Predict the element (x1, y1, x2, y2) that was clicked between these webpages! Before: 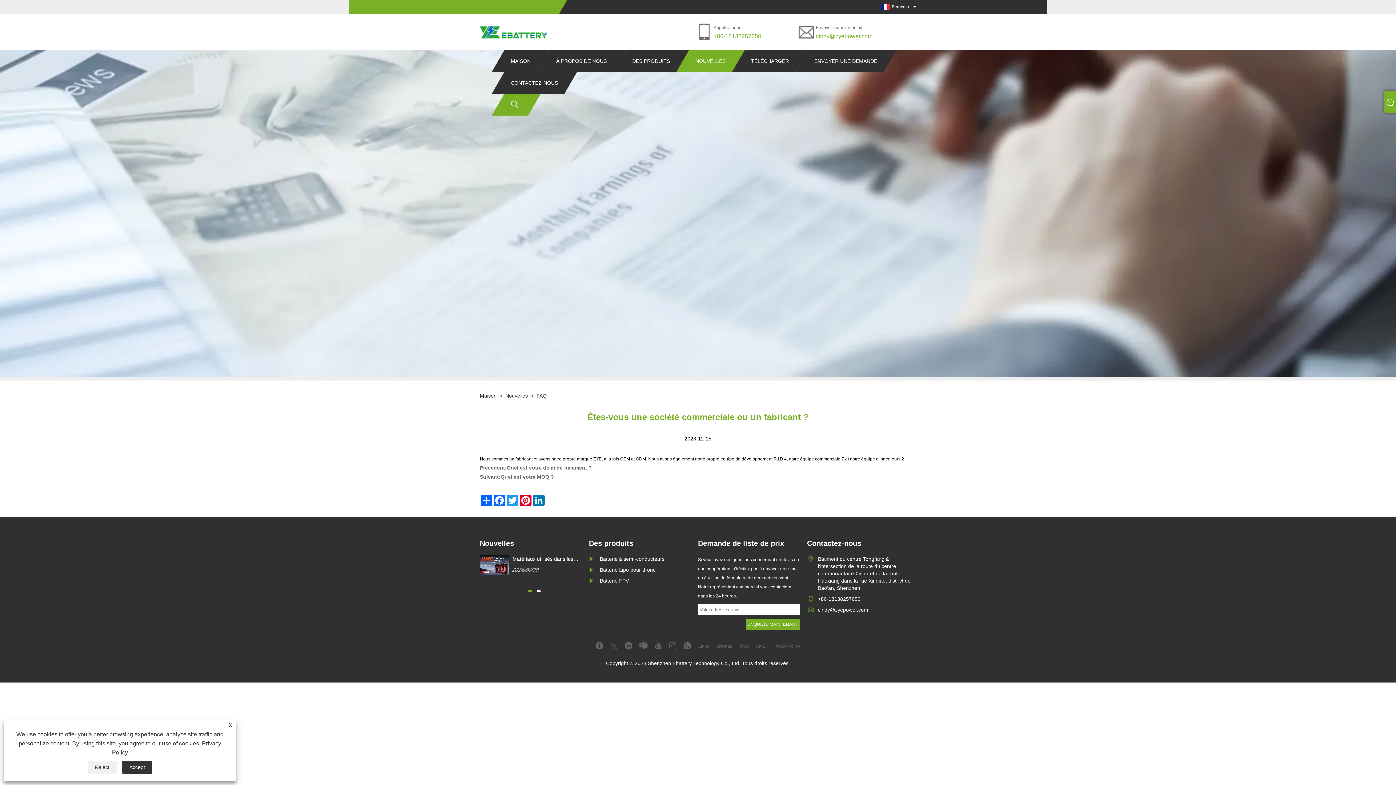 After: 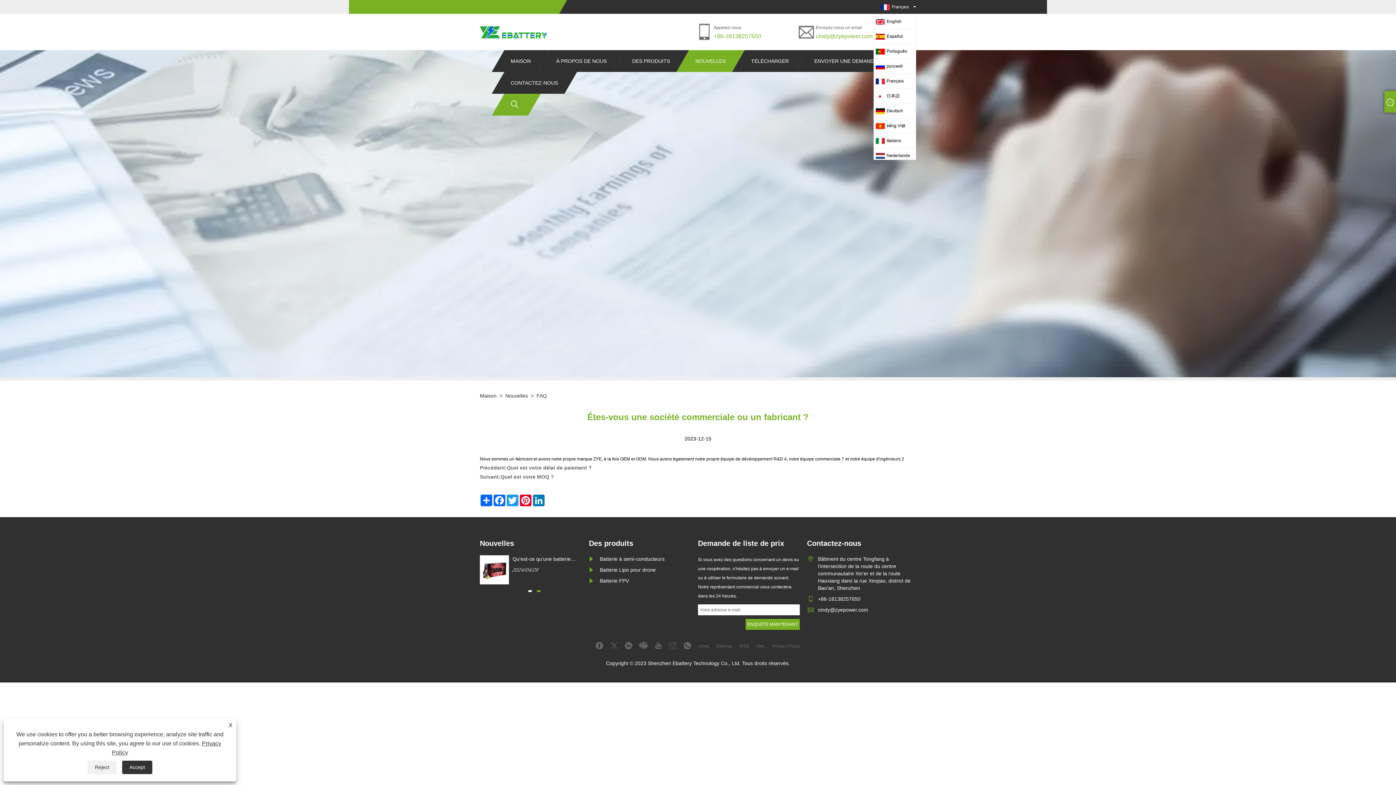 Action: bbox: (881, 0, 909, 13) label: Français